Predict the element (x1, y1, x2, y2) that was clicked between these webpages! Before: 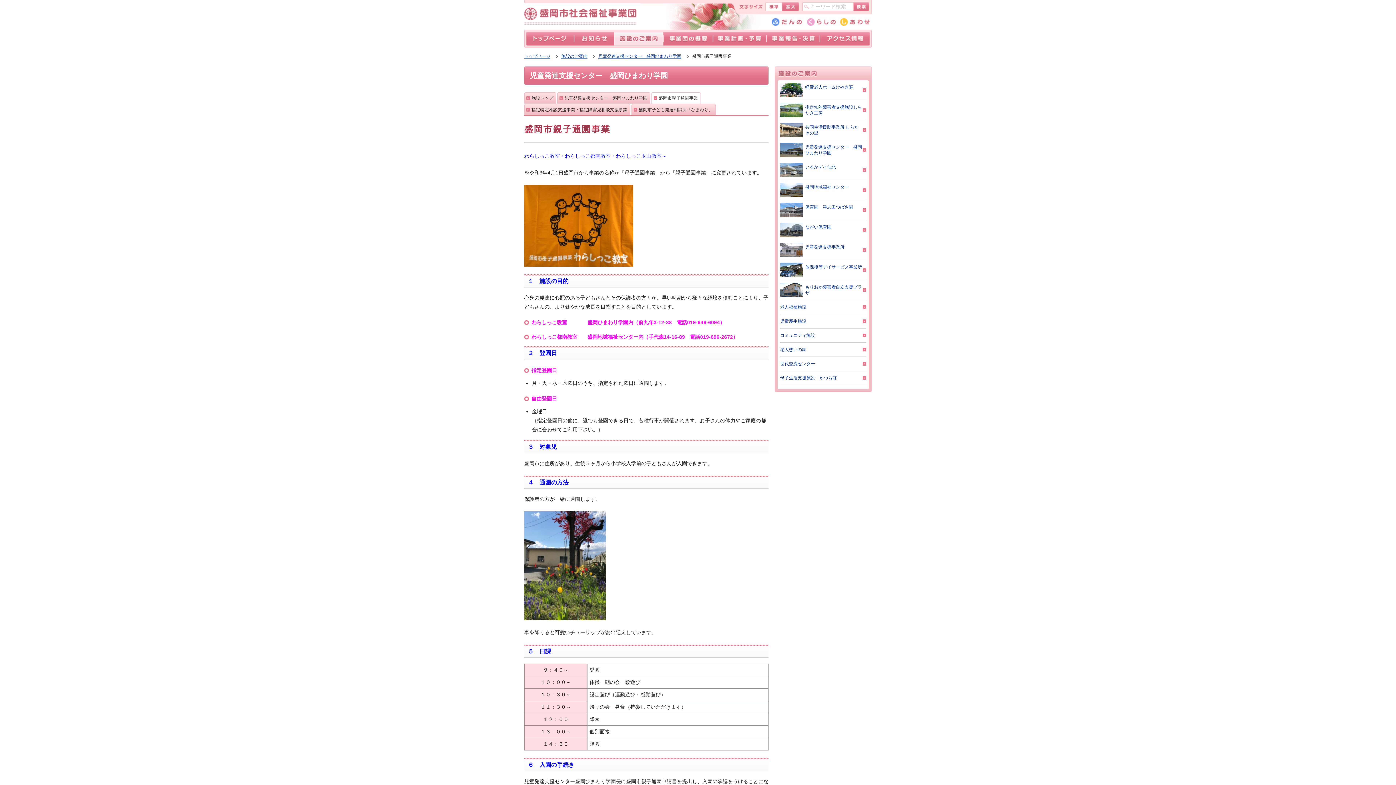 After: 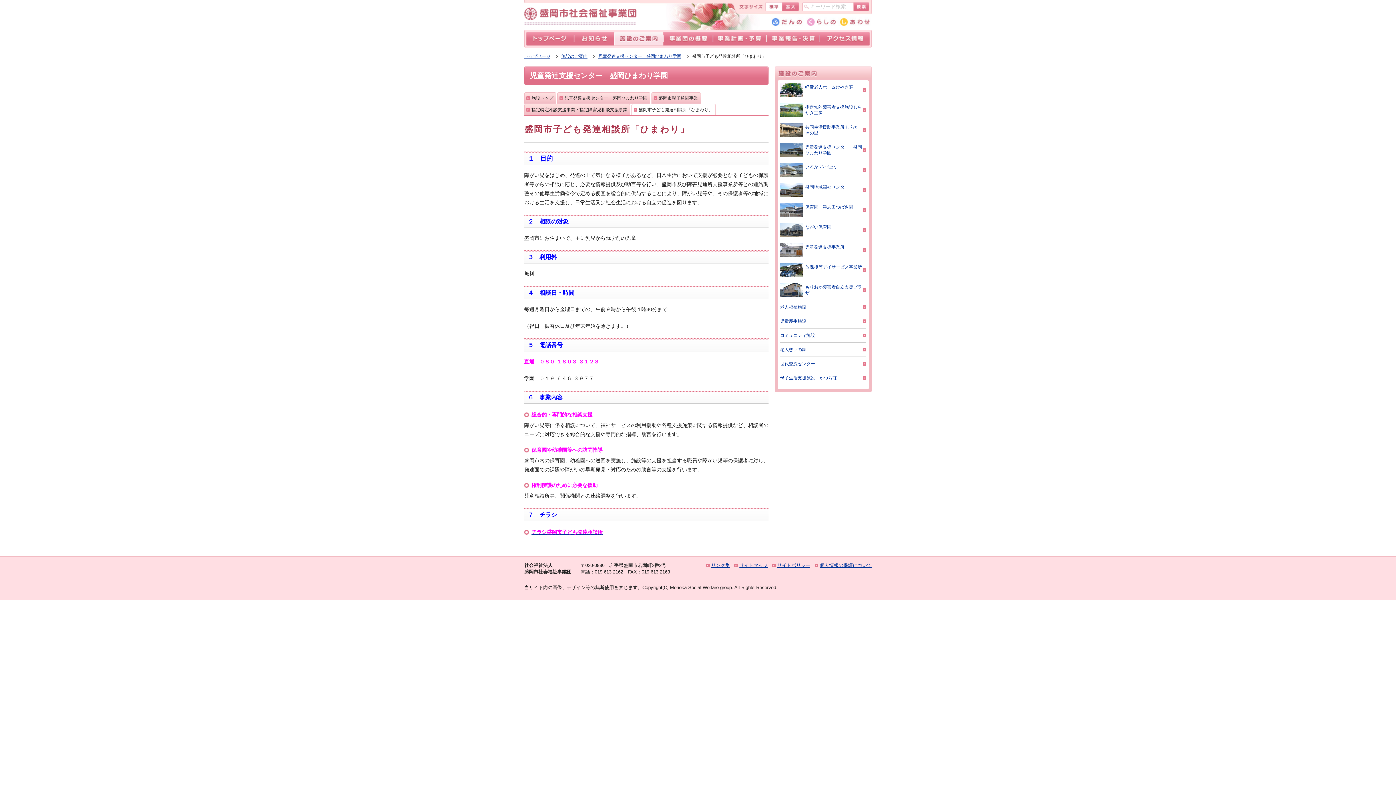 Action: label: 盛岡市子ども発達相談所「ひまわり」 bbox: (632, 104, 715, 115)